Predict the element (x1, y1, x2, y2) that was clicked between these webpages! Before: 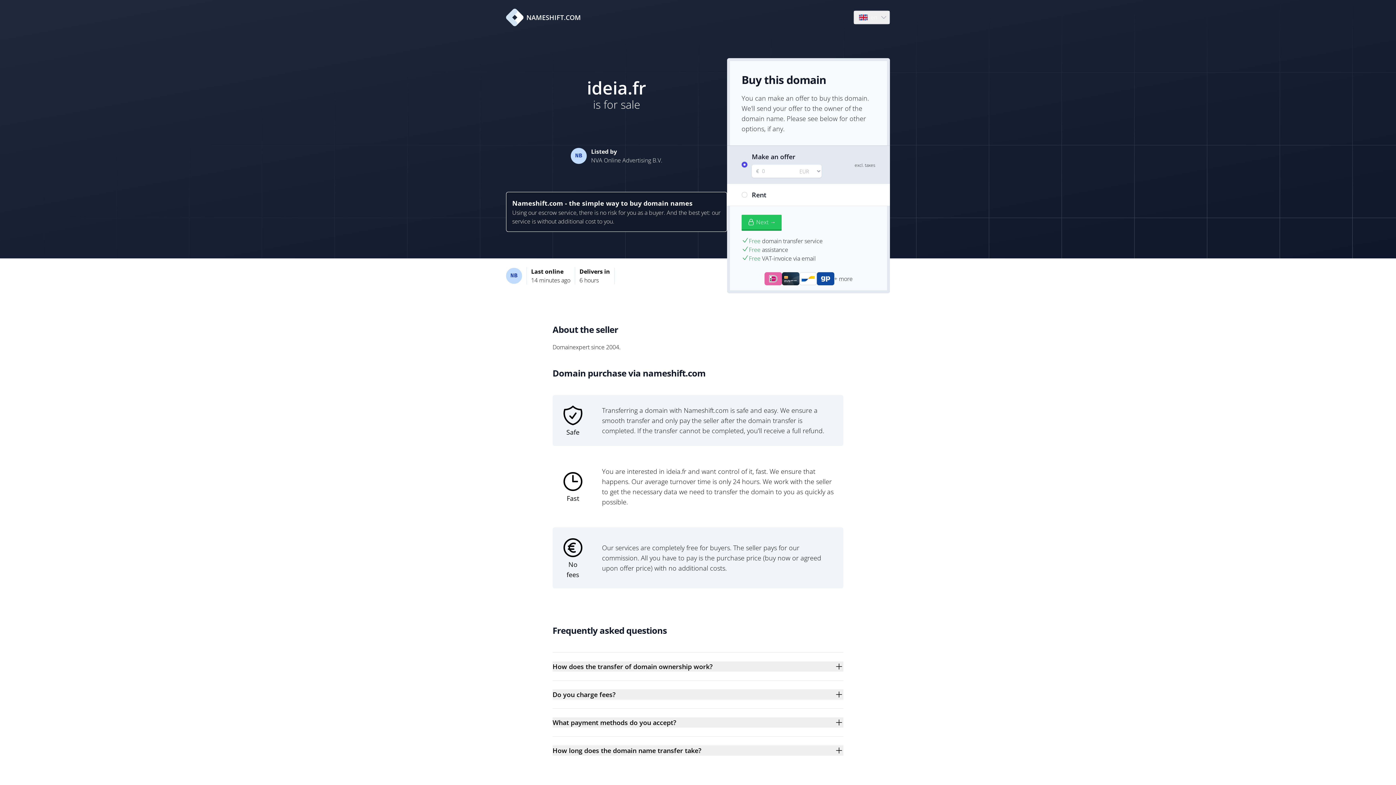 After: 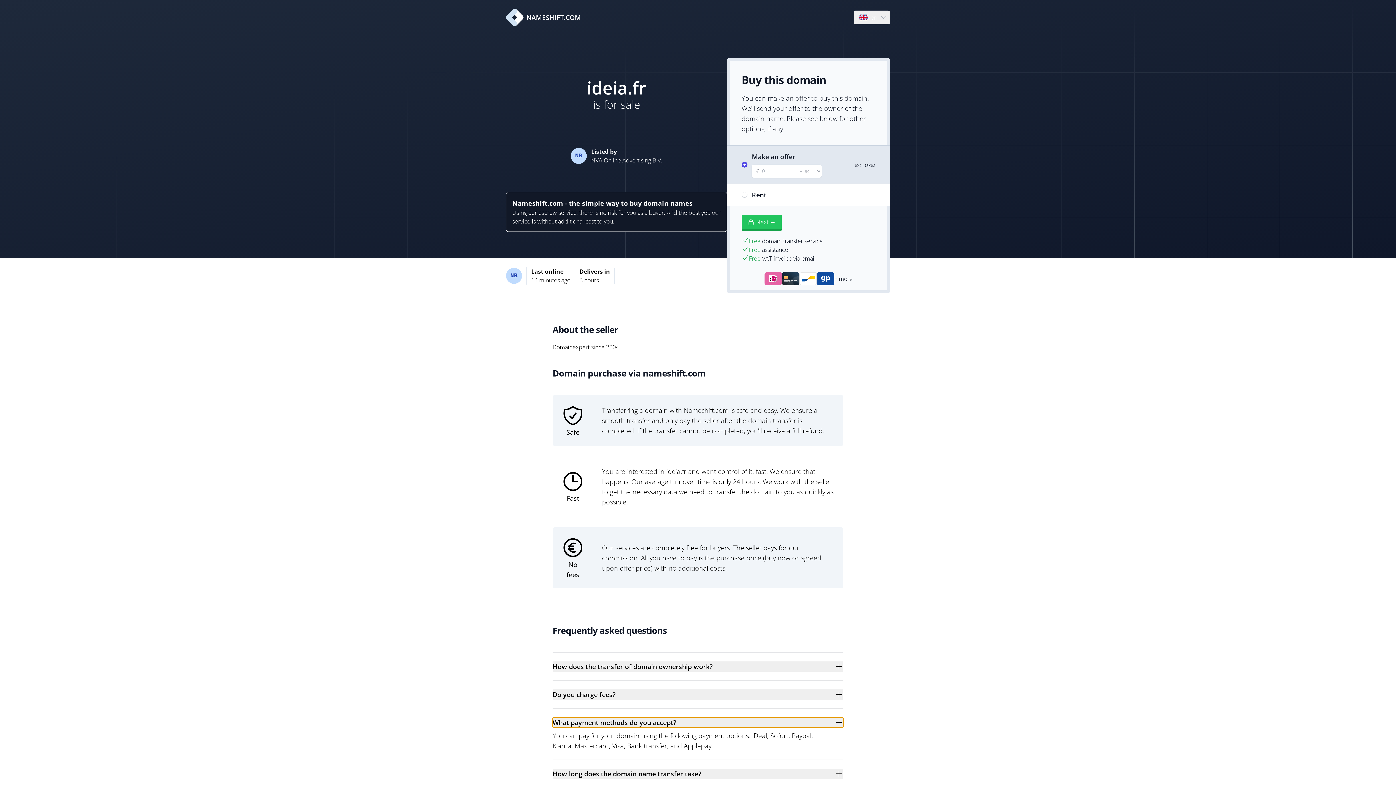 Action: label: What payment methods do you accept? bbox: (552, 717, 843, 728)